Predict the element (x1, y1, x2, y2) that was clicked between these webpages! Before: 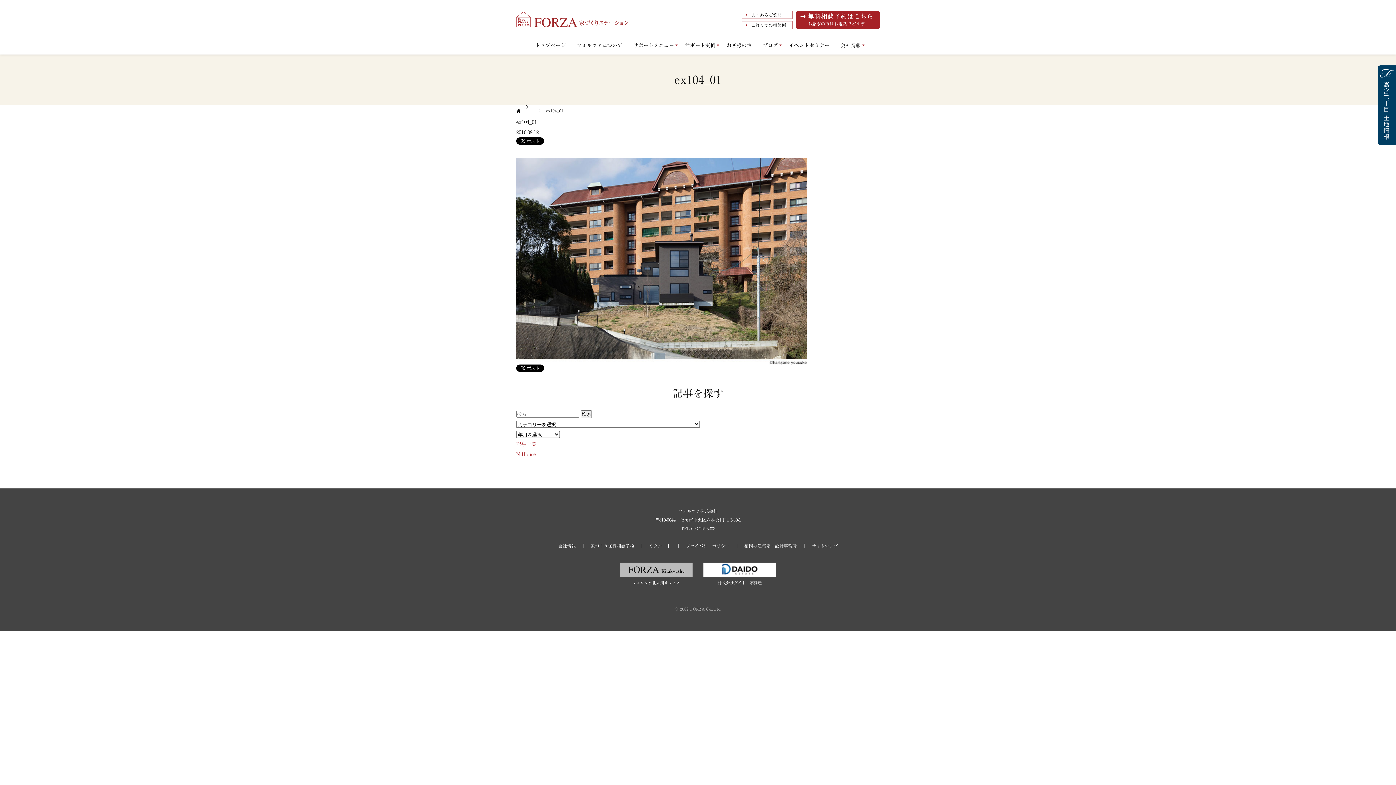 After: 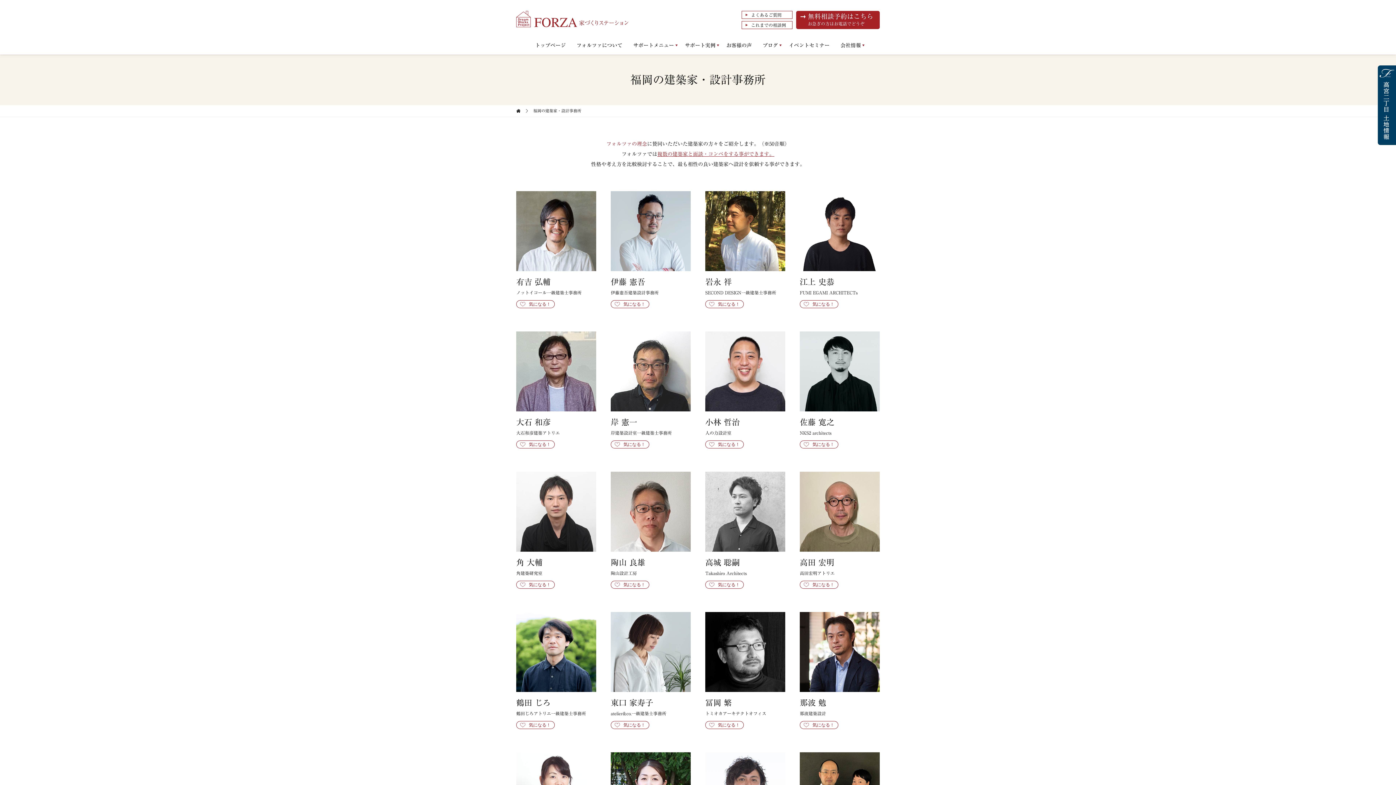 Action: bbox: (744, 544, 796, 548) label: 福岡の建築家・設計事務所